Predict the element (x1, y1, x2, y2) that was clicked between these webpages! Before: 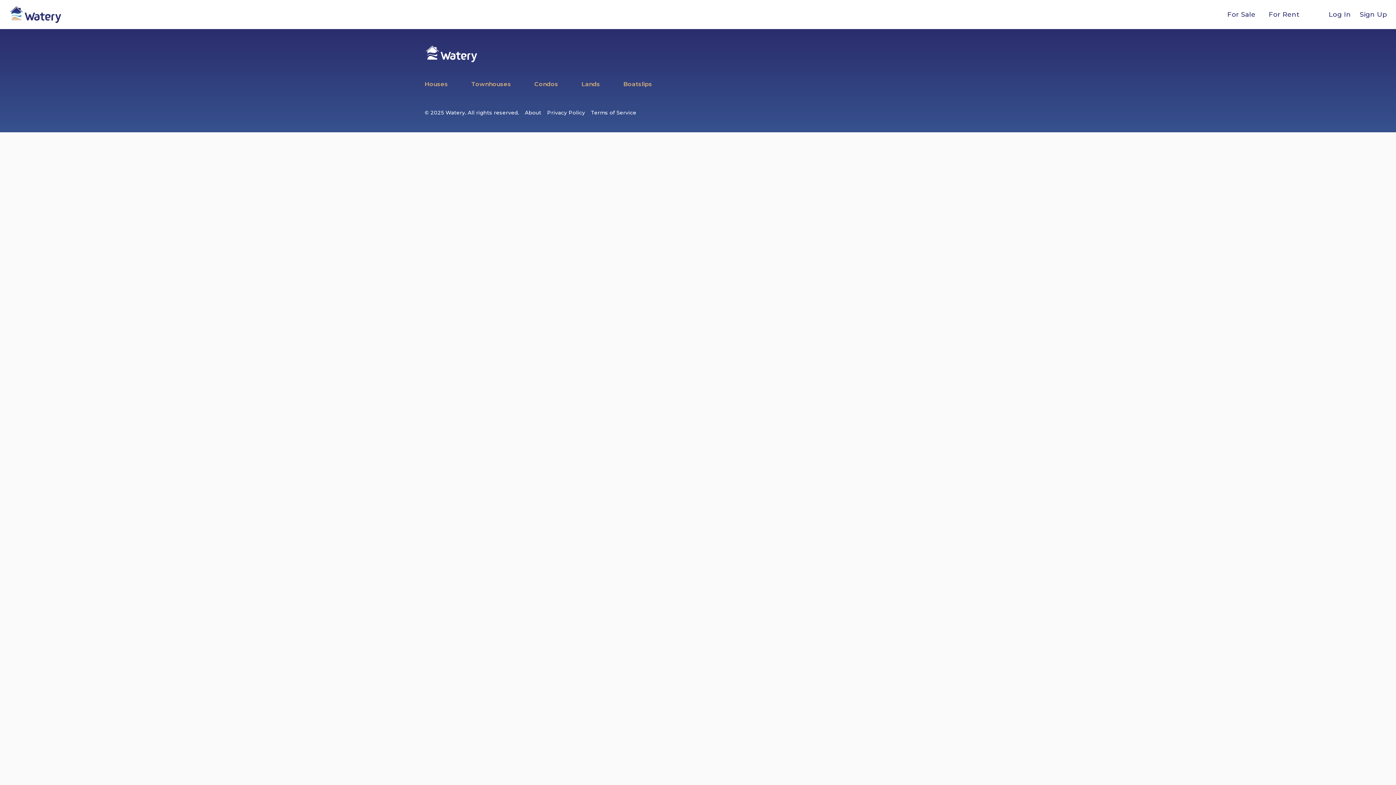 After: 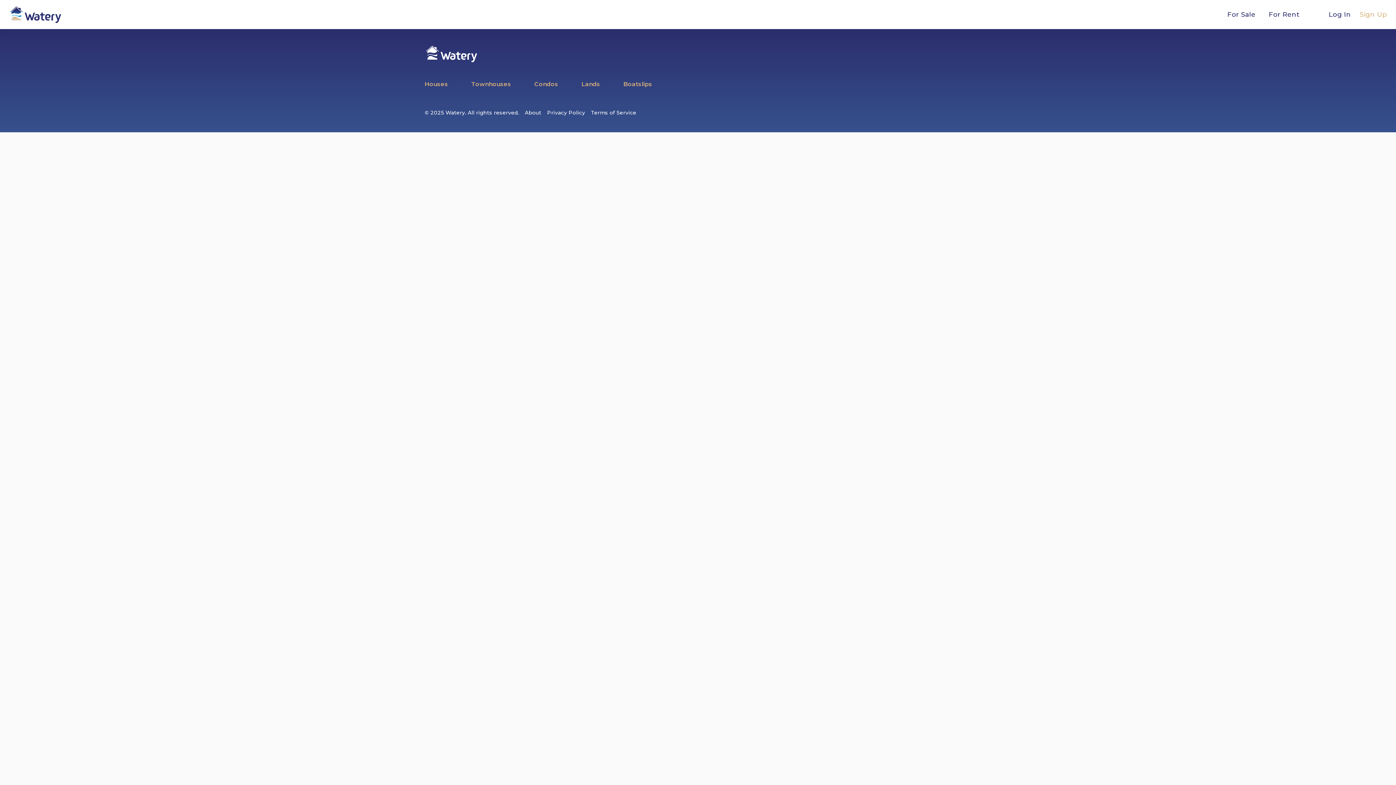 Action: bbox: (1360, 9, 1387, 19) label: Sign Up